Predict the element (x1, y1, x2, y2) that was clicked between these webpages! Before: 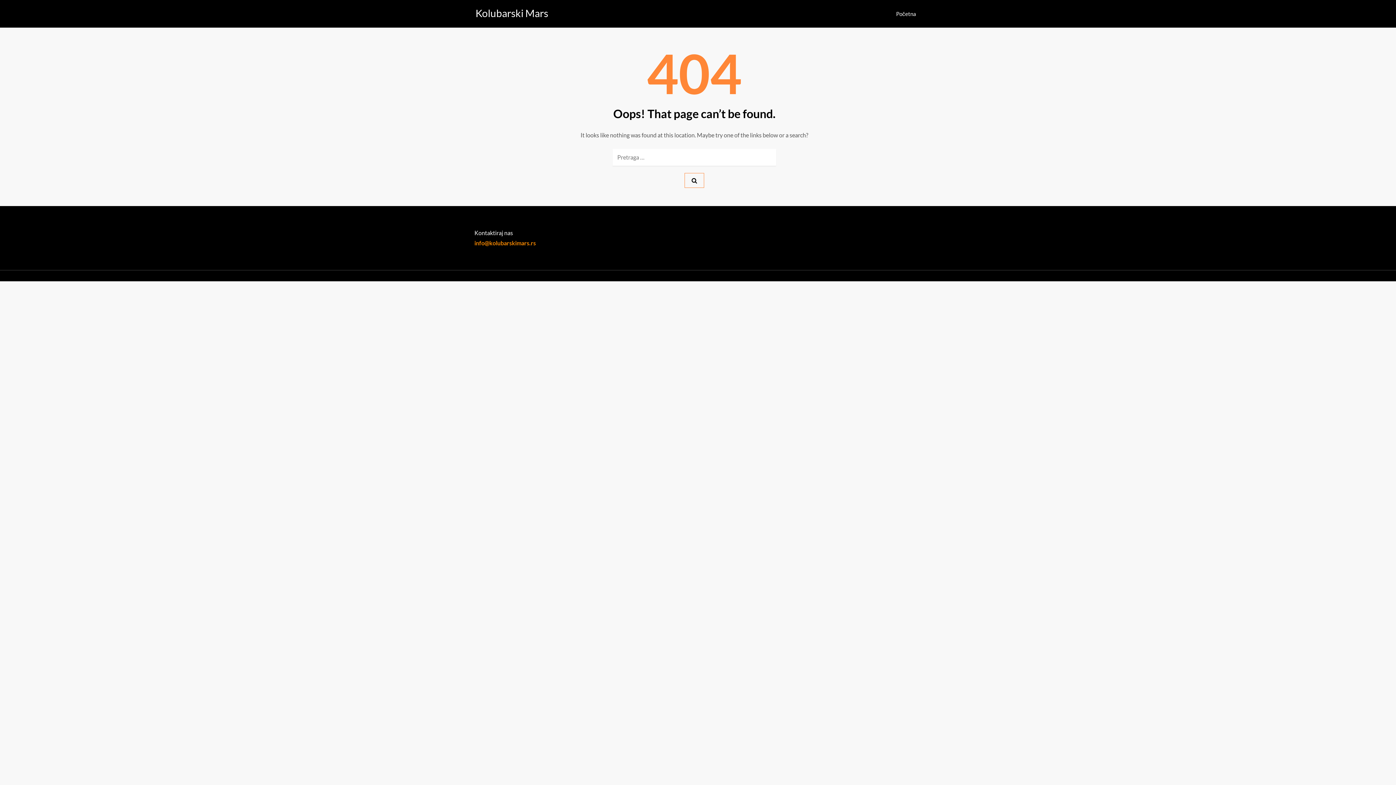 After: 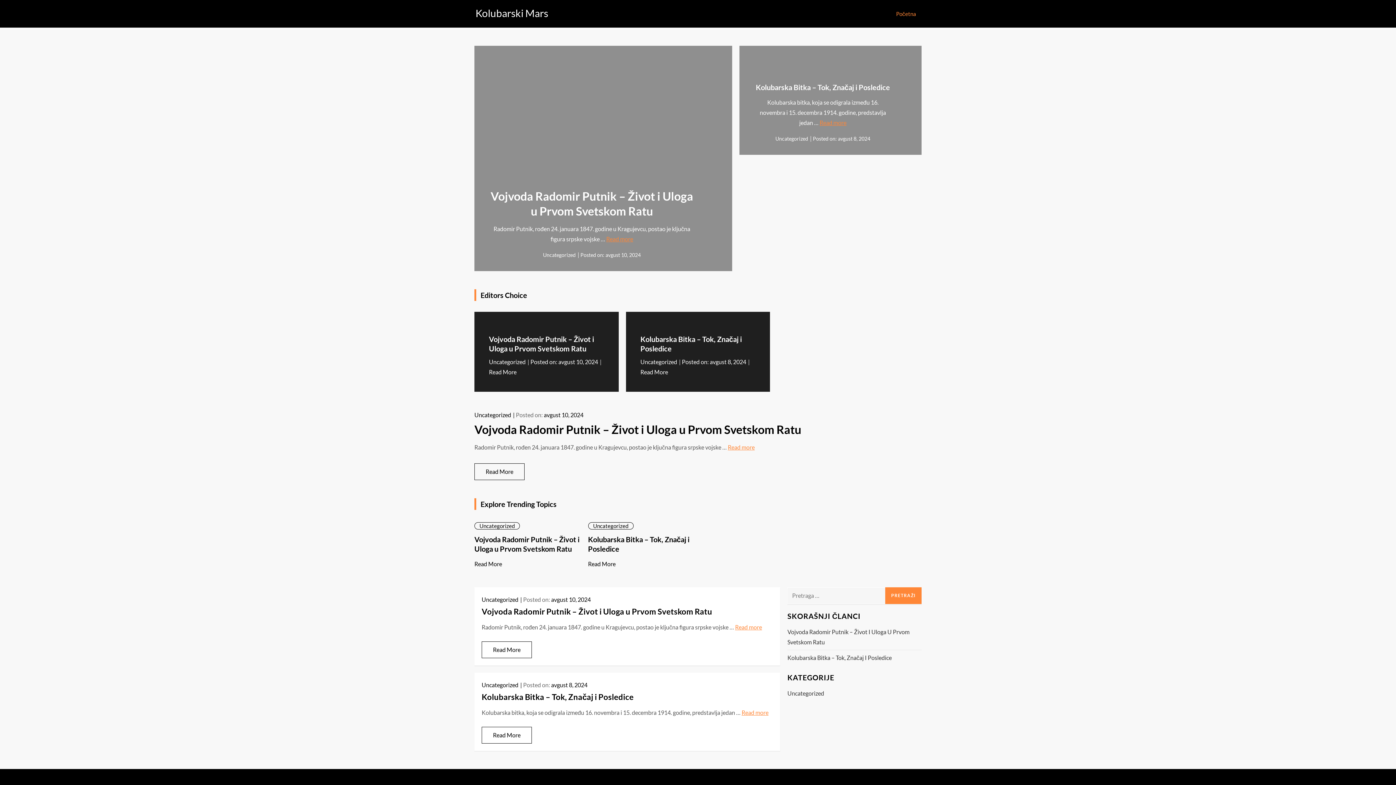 Action: bbox: (890, 2, 921, 24) label: Početna